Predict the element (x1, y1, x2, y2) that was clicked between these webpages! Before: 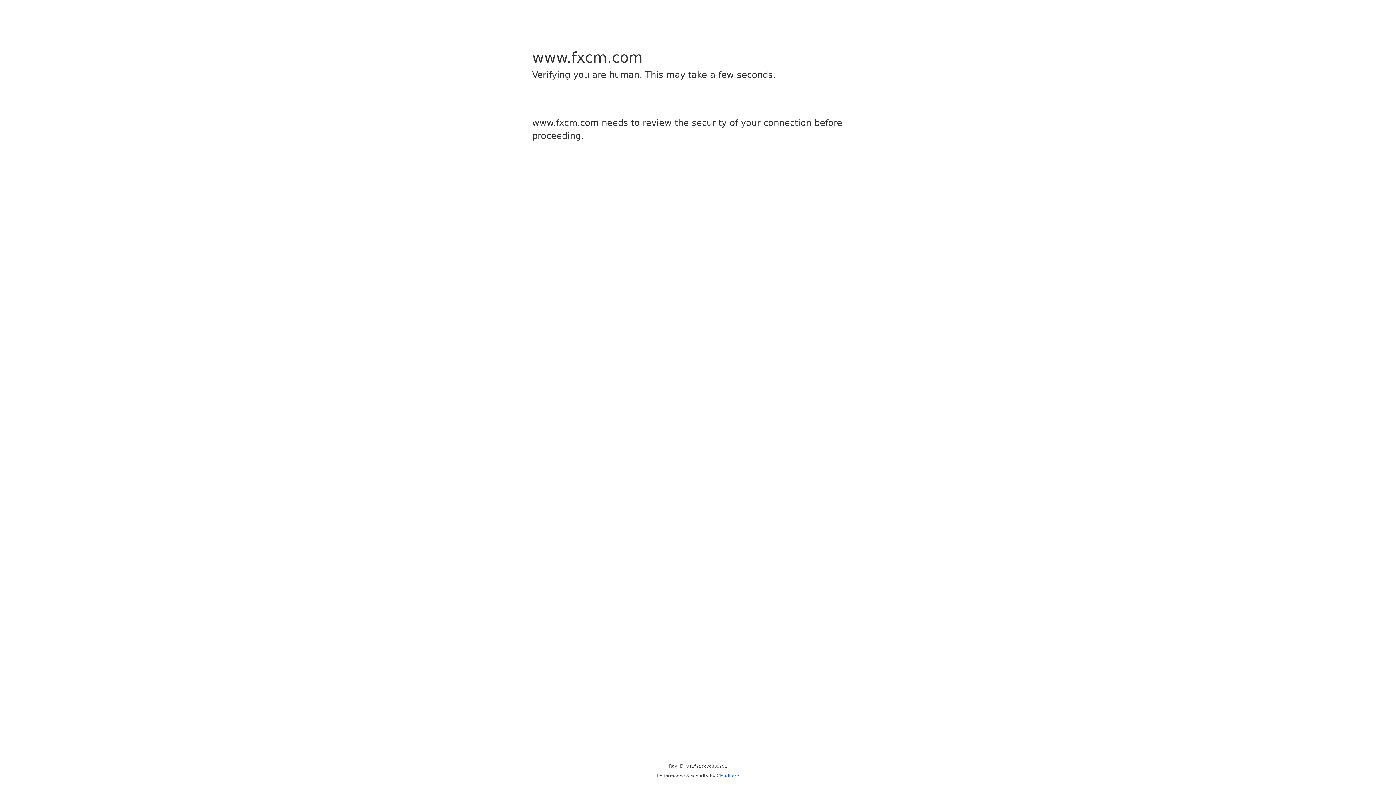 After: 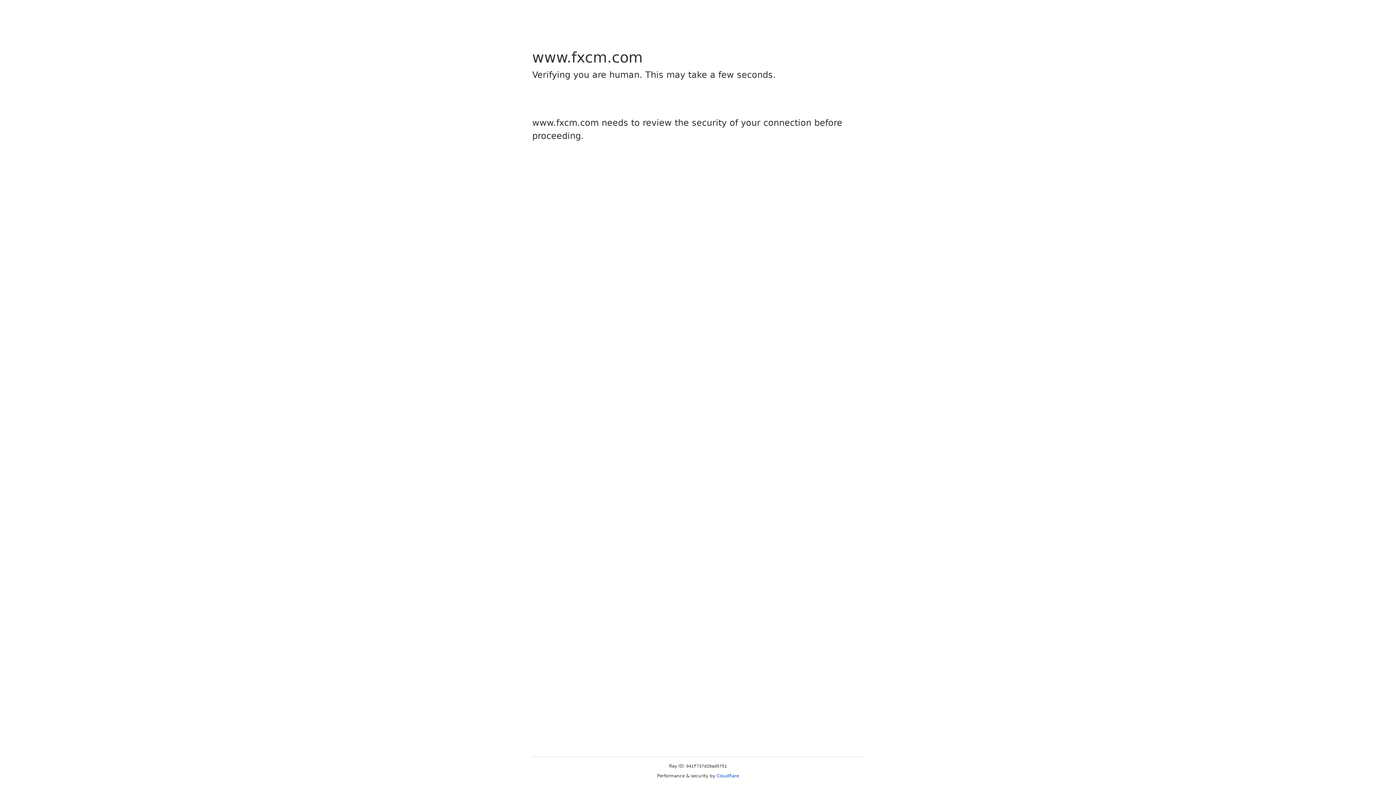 Action: bbox: (716, 773, 739, 778) label: Cloudflare